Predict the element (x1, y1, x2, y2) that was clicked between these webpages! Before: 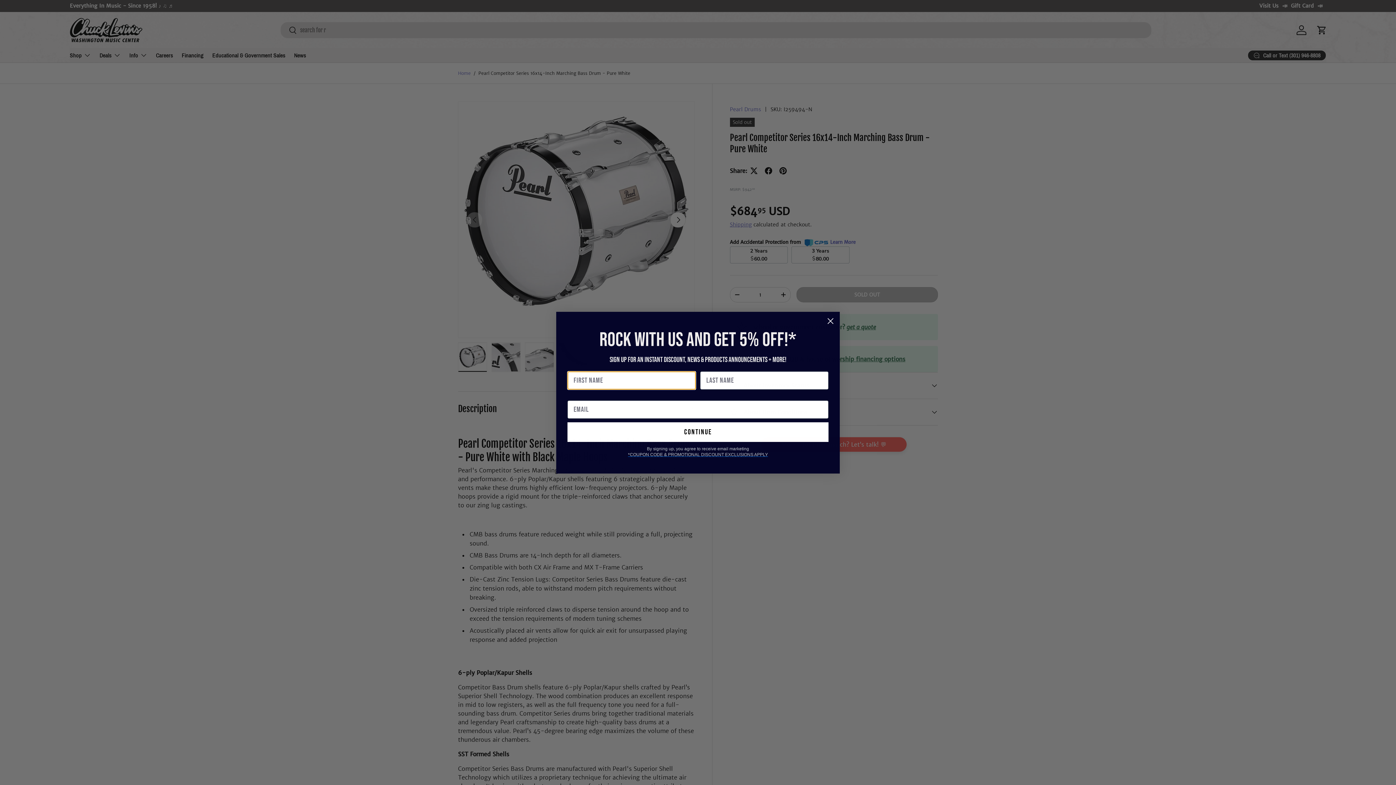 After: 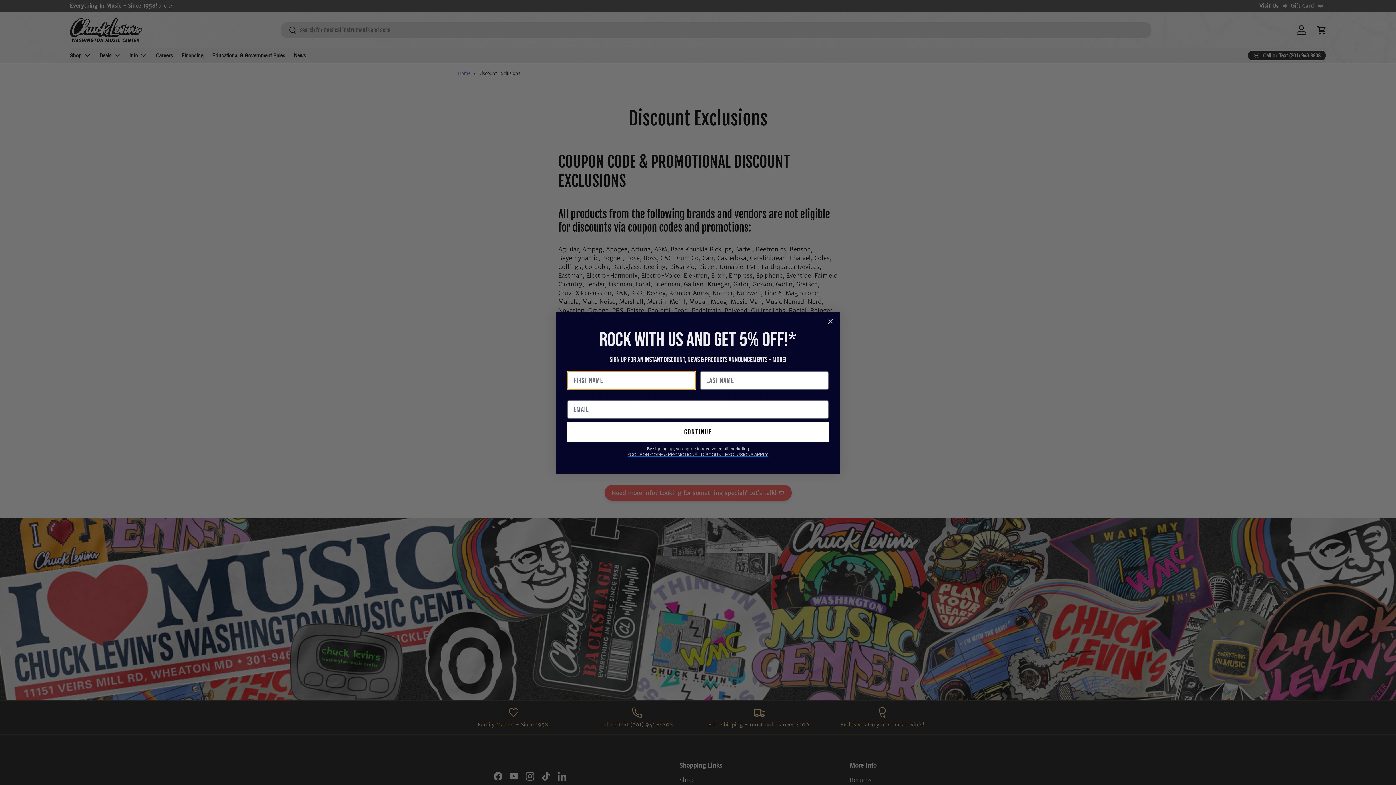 Action: bbox: (628, 451, 768, 457) label: *COUPON CODE & PROMOTIONAL DISCOUNT EXCLUSIONS APPLY